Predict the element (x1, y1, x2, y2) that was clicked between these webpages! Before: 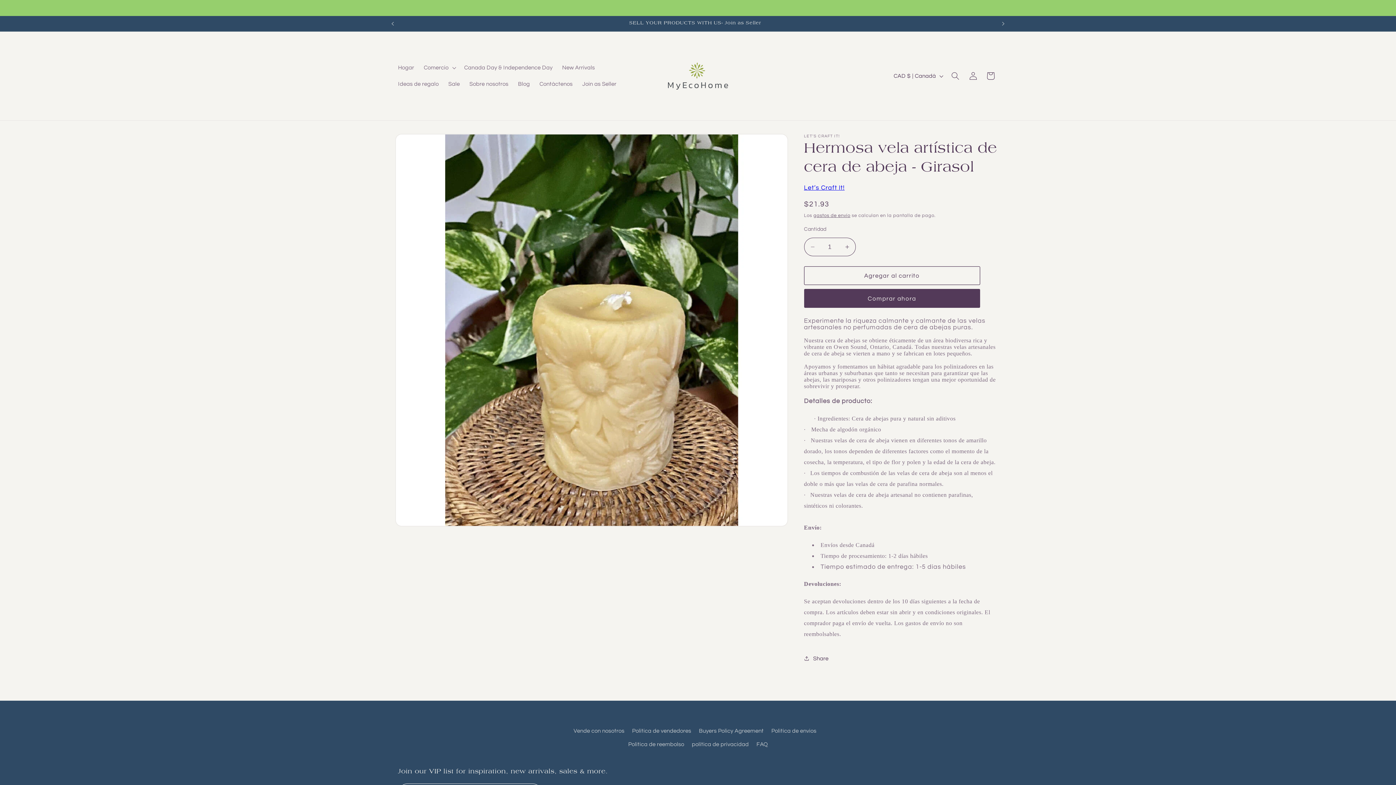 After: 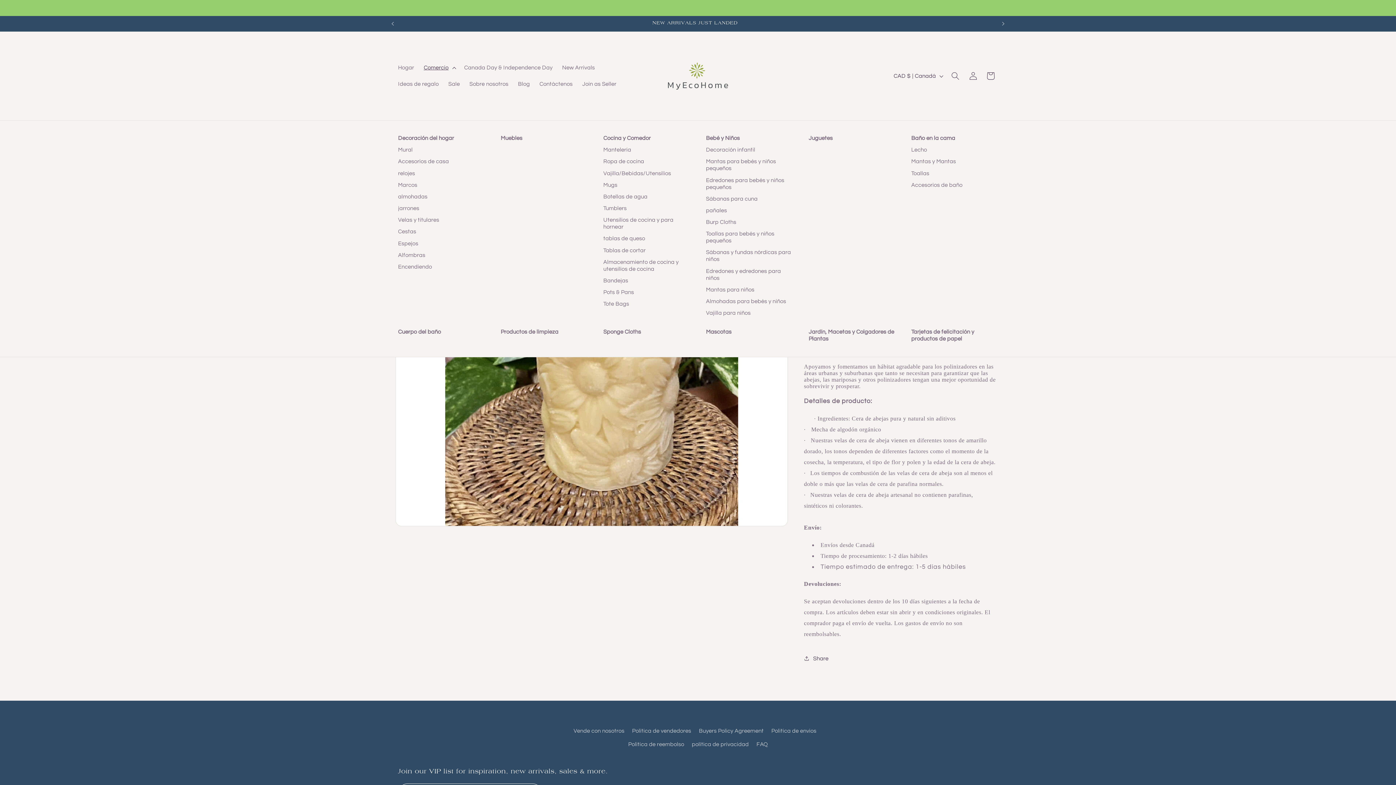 Action: bbox: (419, 59, 459, 76) label: Comercio